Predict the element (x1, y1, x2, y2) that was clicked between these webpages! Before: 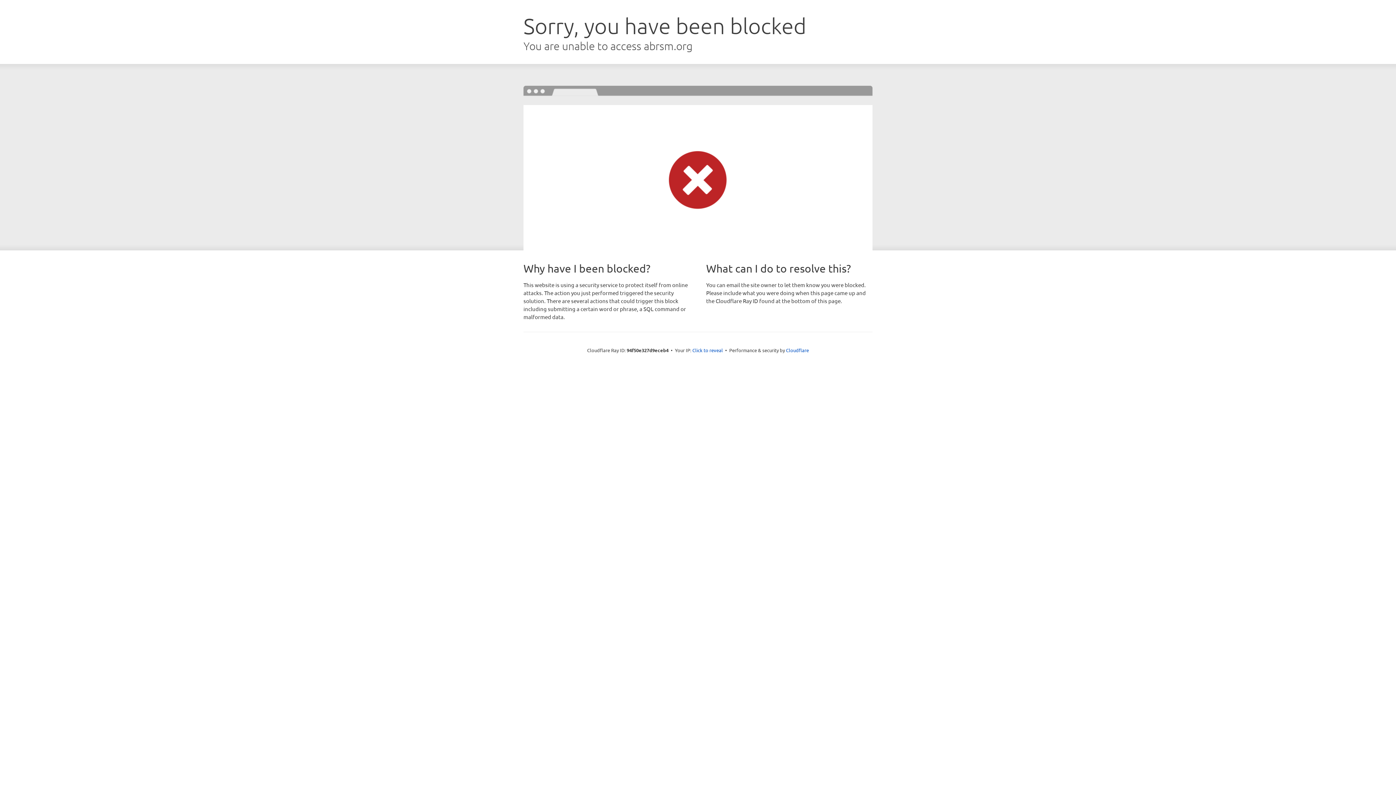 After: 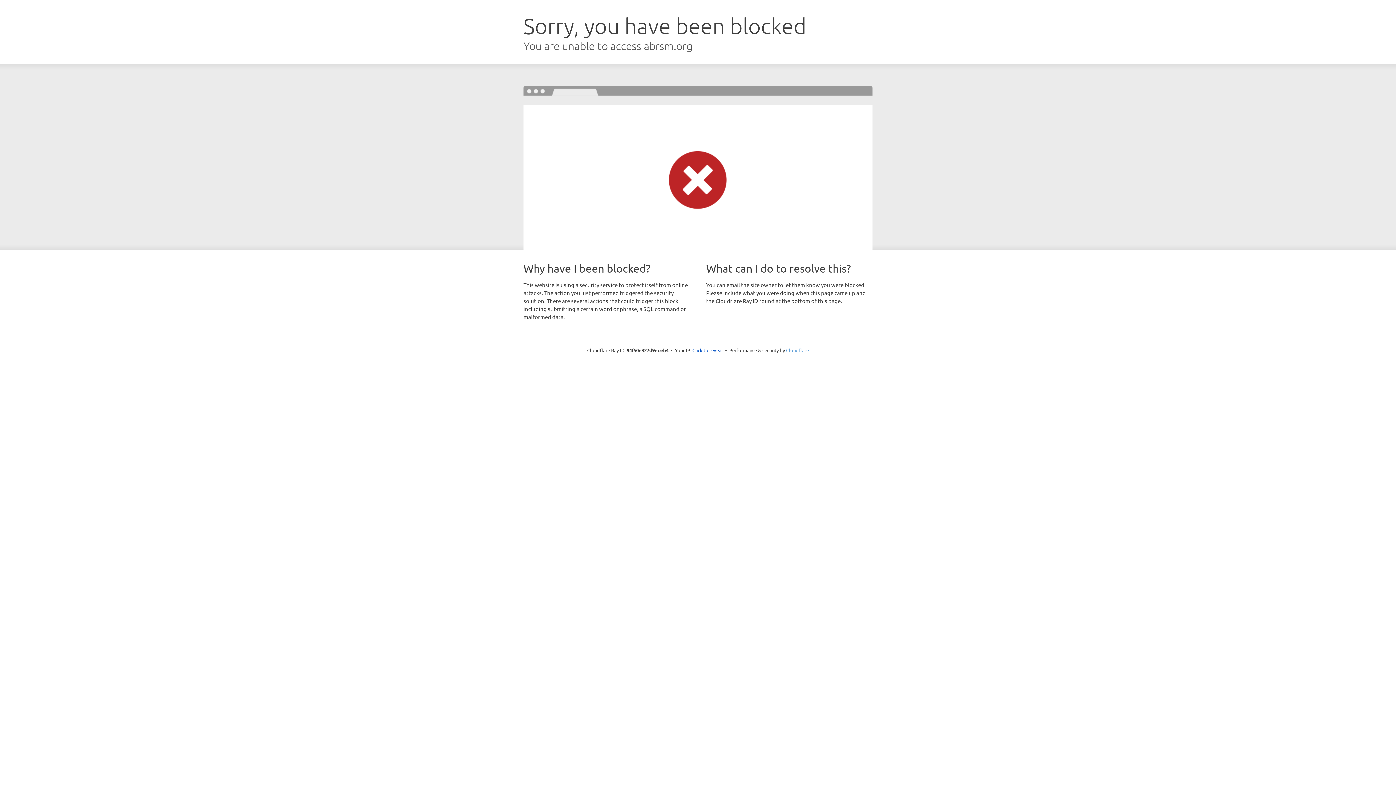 Action: label: Cloudflare bbox: (786, 347, 809, 353)